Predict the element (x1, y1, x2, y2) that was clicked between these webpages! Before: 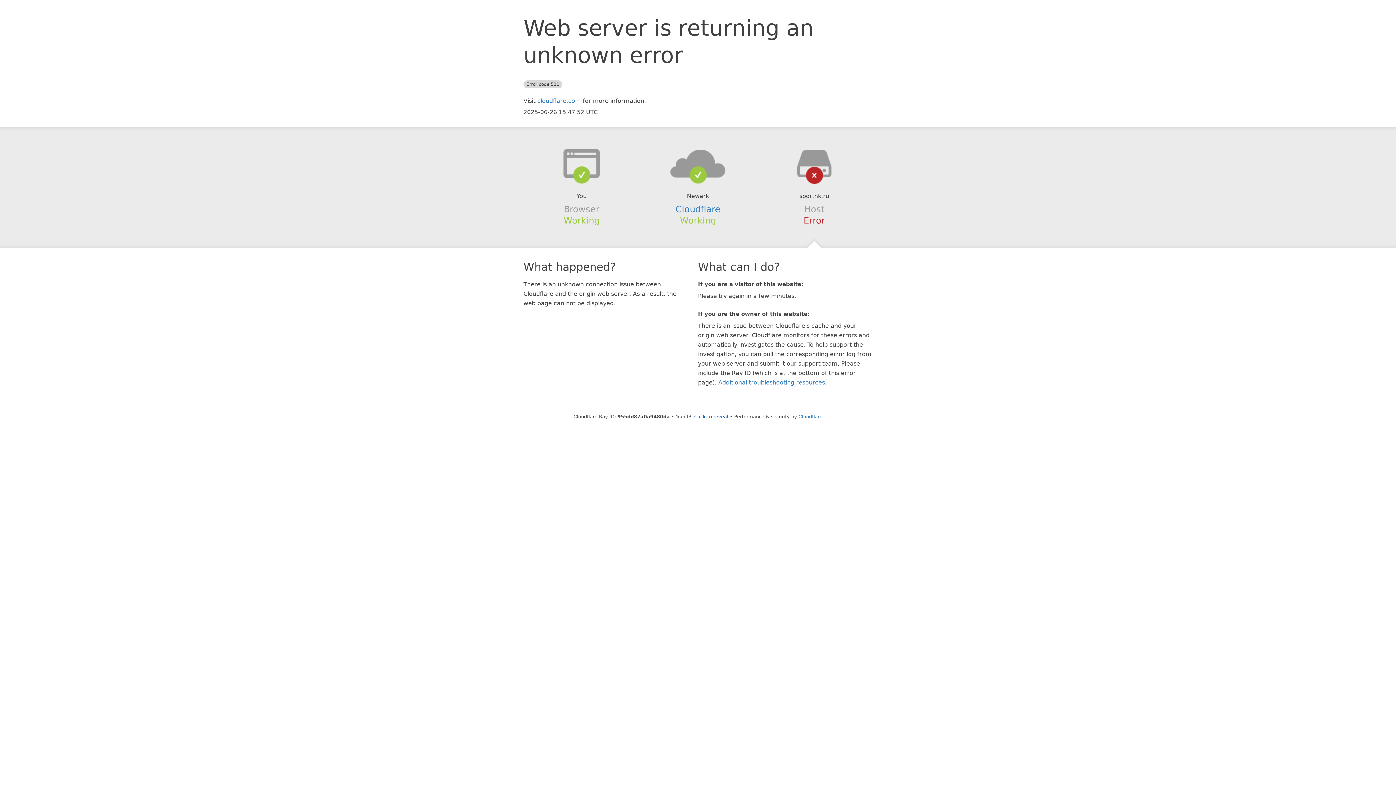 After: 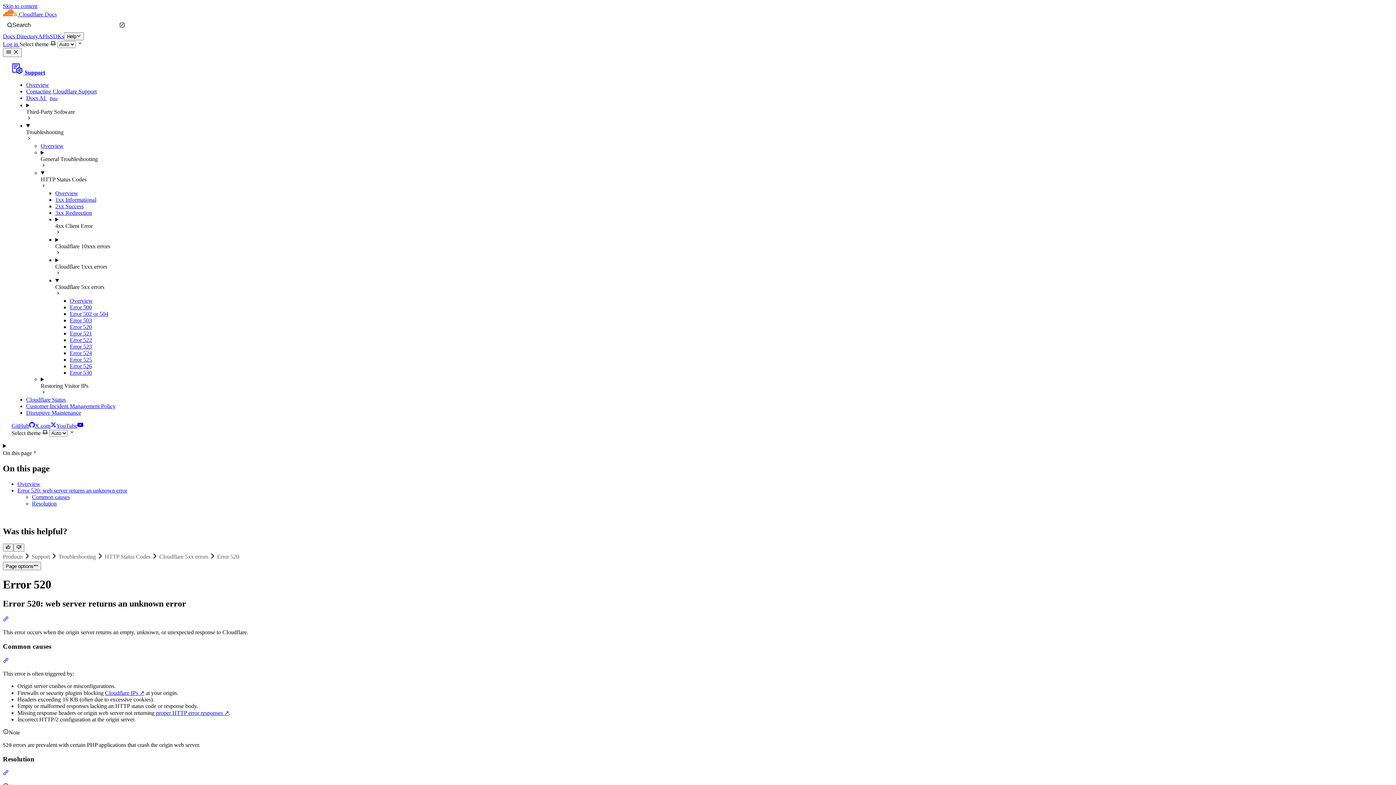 Action: label: Additional troubleshooting resources bbox: (718, 379, 825, 386)